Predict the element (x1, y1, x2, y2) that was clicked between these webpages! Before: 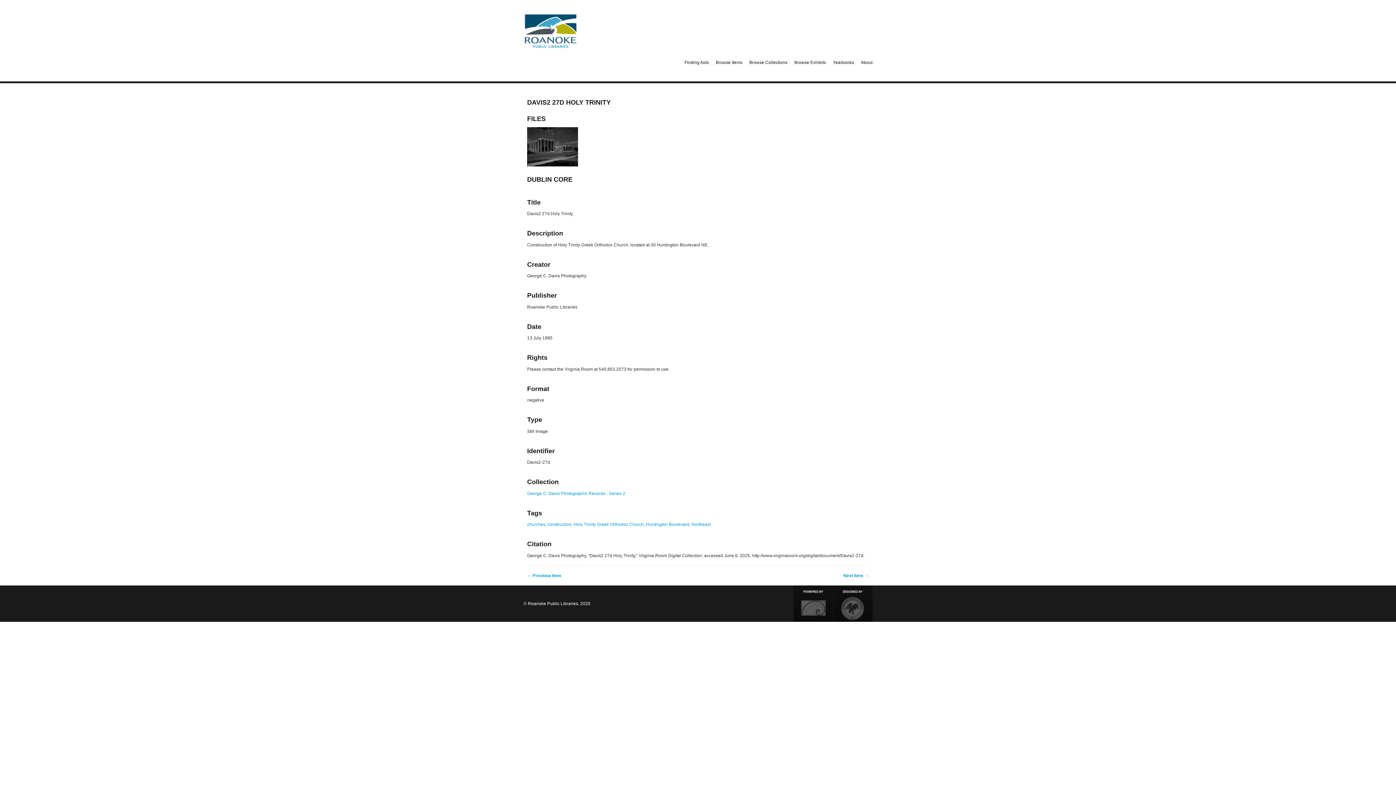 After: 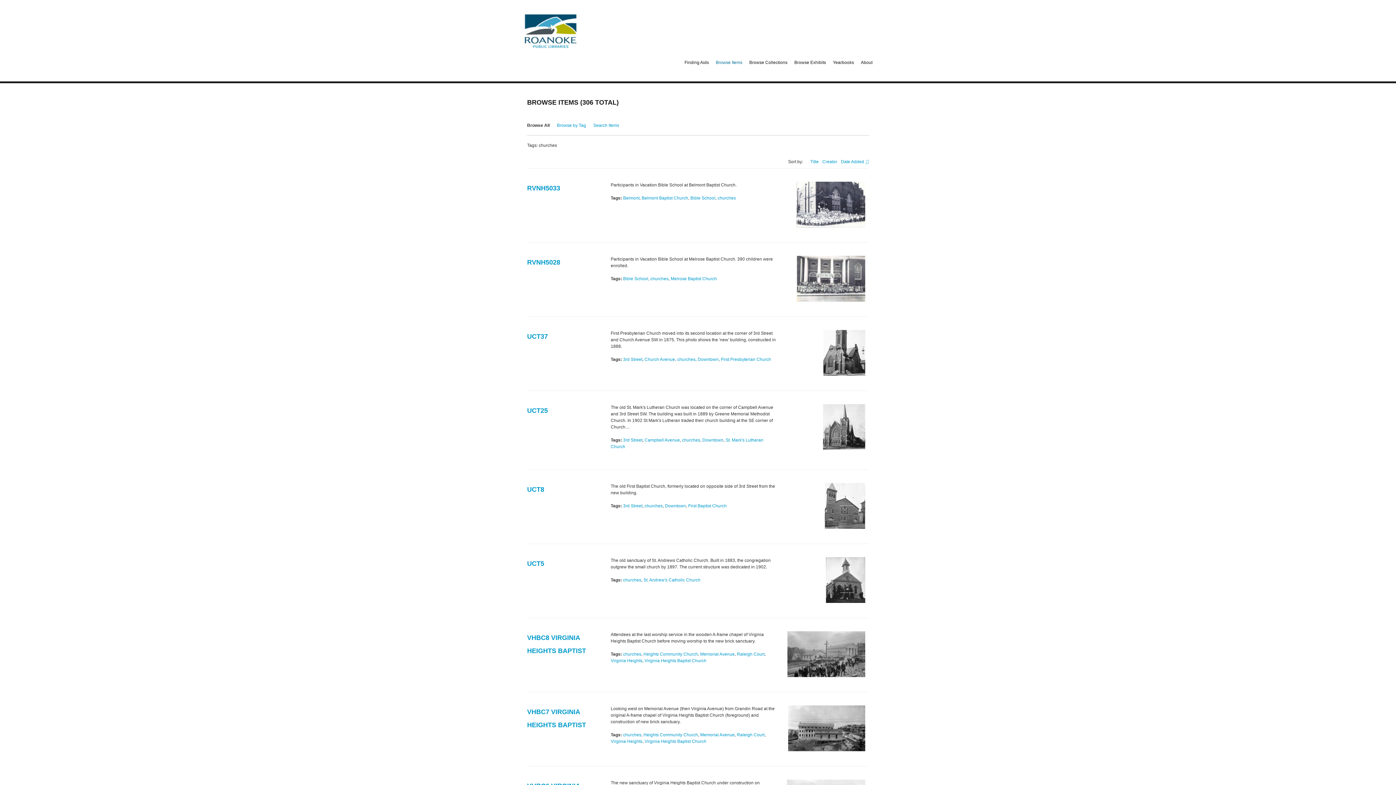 Action: bbox: (527, 522, 545, 527) label: churches